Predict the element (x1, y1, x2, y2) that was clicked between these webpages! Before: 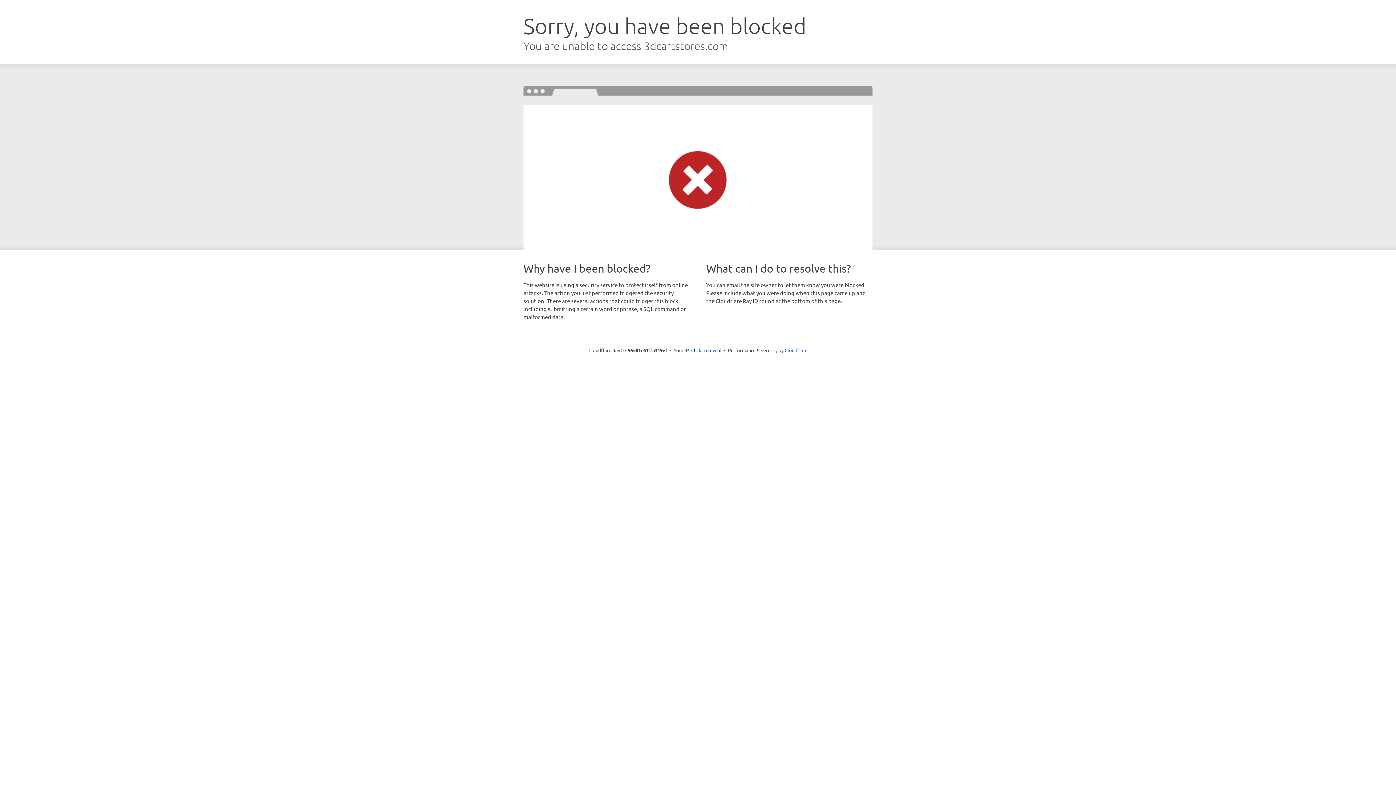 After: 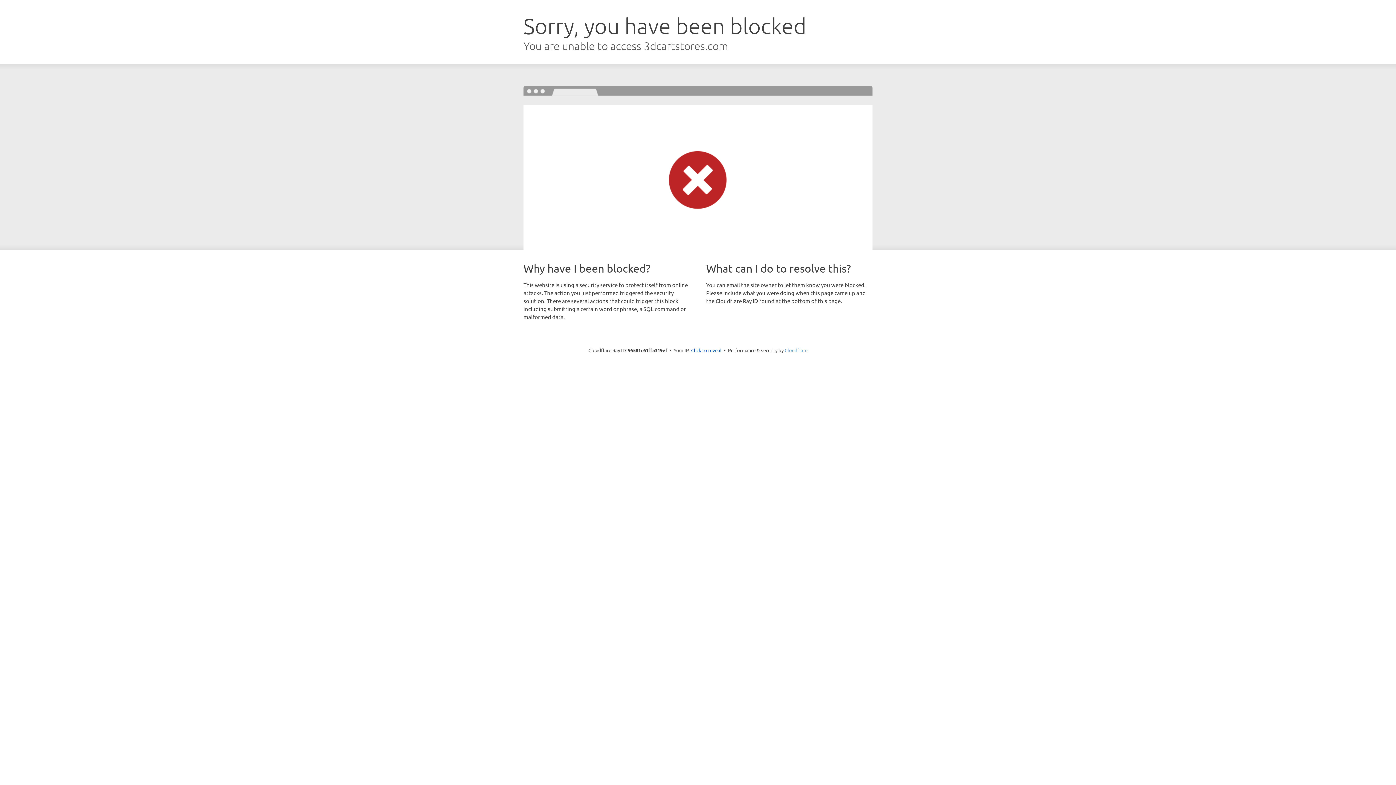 Action: label: Cloudflare bbox: (784, 347, 807, 353)